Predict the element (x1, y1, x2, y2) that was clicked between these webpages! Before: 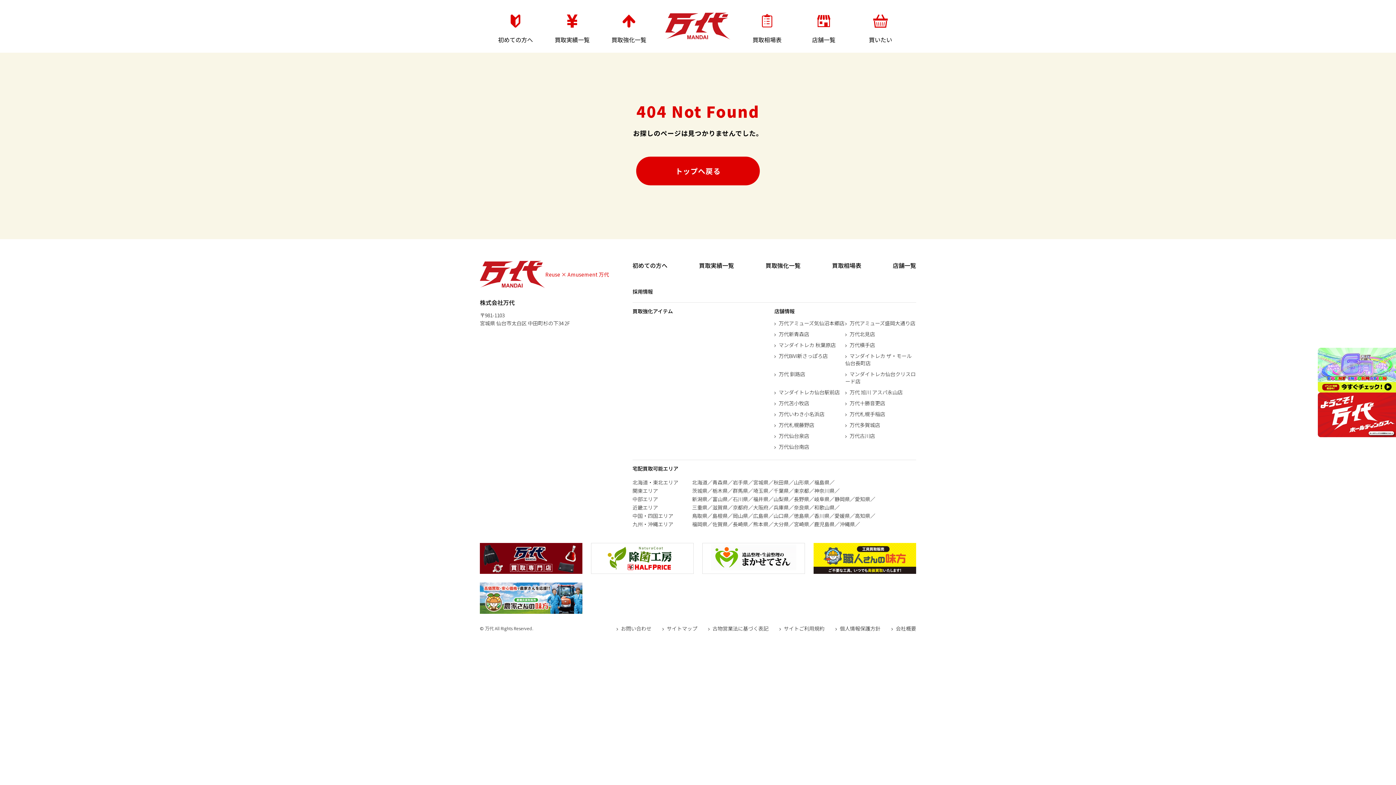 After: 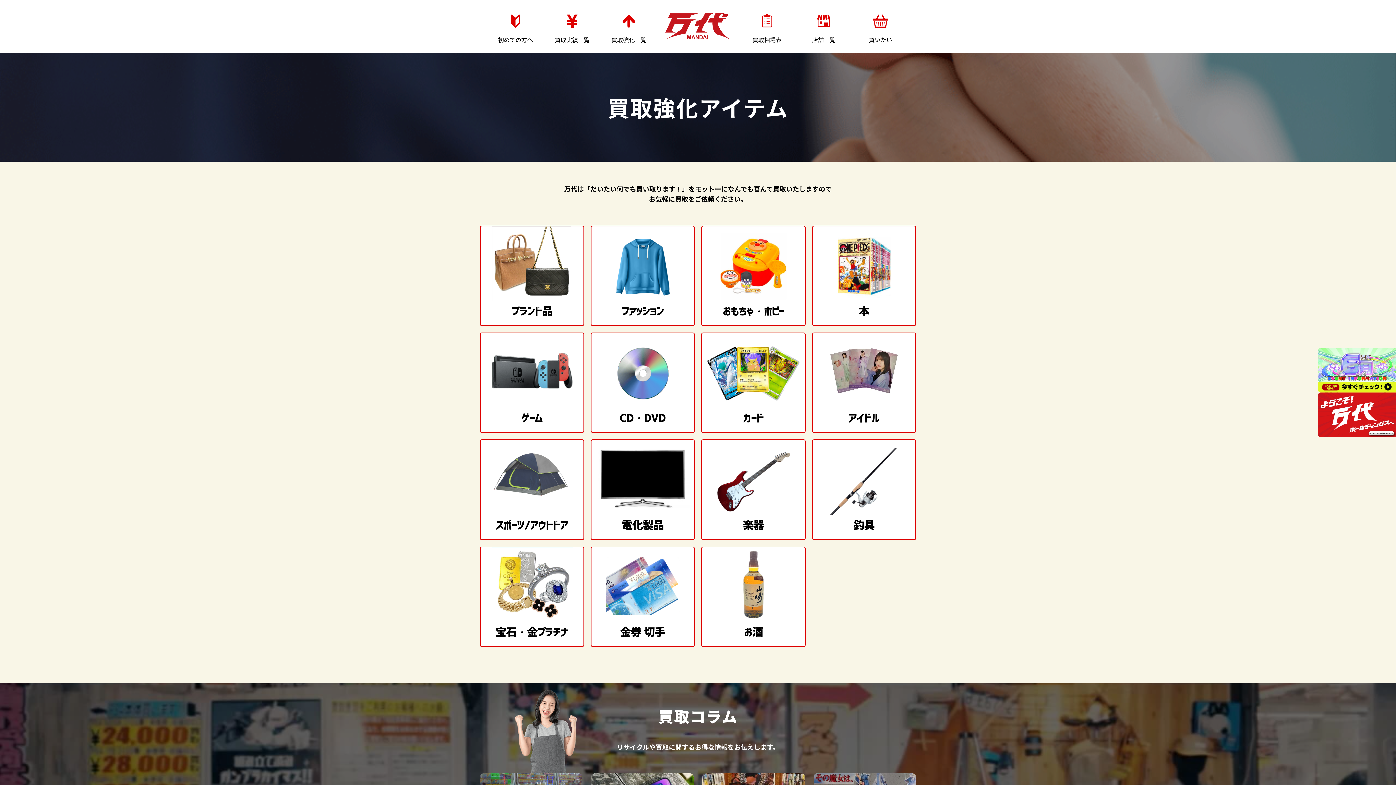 Action: label: 買取強化一覧 bbox: (765, 261, 800, 269)